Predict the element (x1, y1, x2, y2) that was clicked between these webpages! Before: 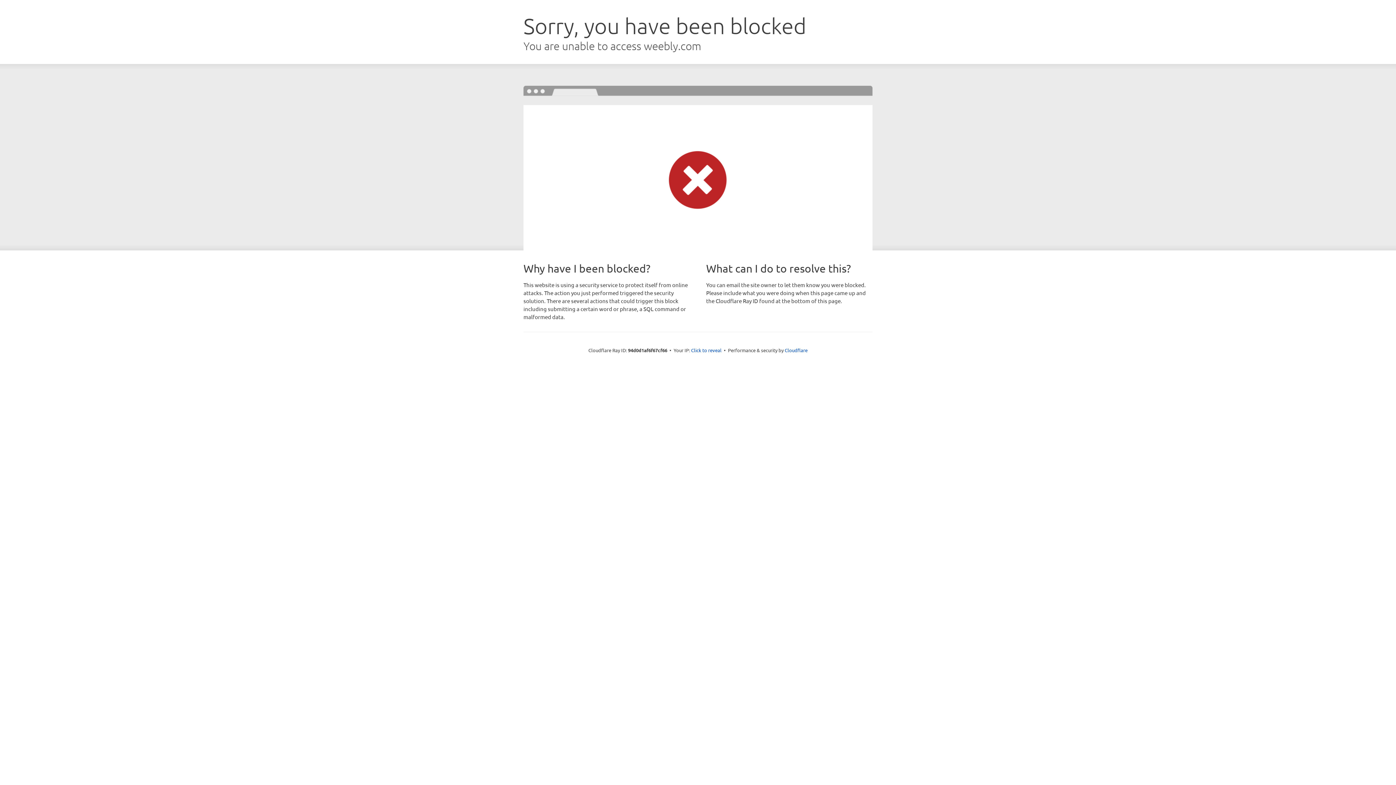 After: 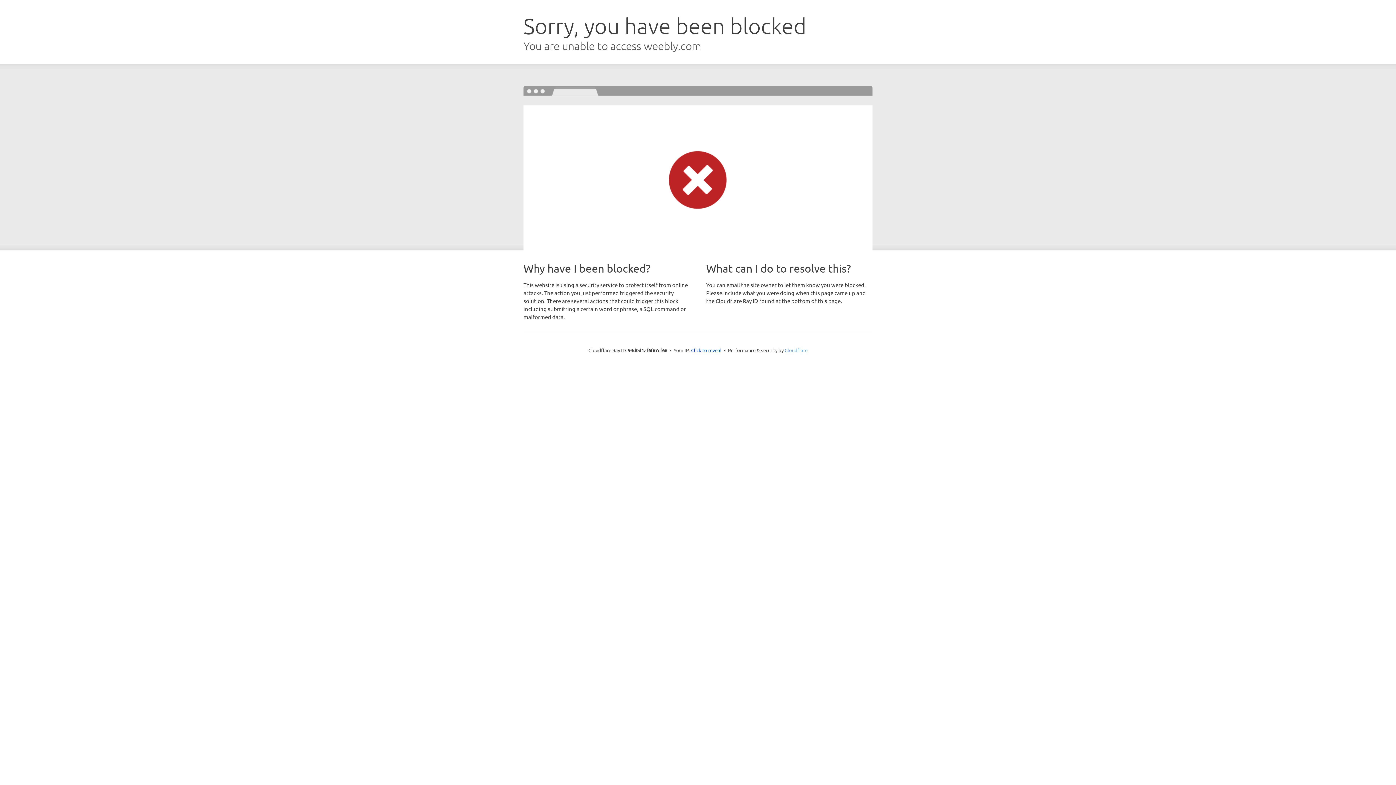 Action: bbox: (784, 347, 807, 353) label: Cloudflare